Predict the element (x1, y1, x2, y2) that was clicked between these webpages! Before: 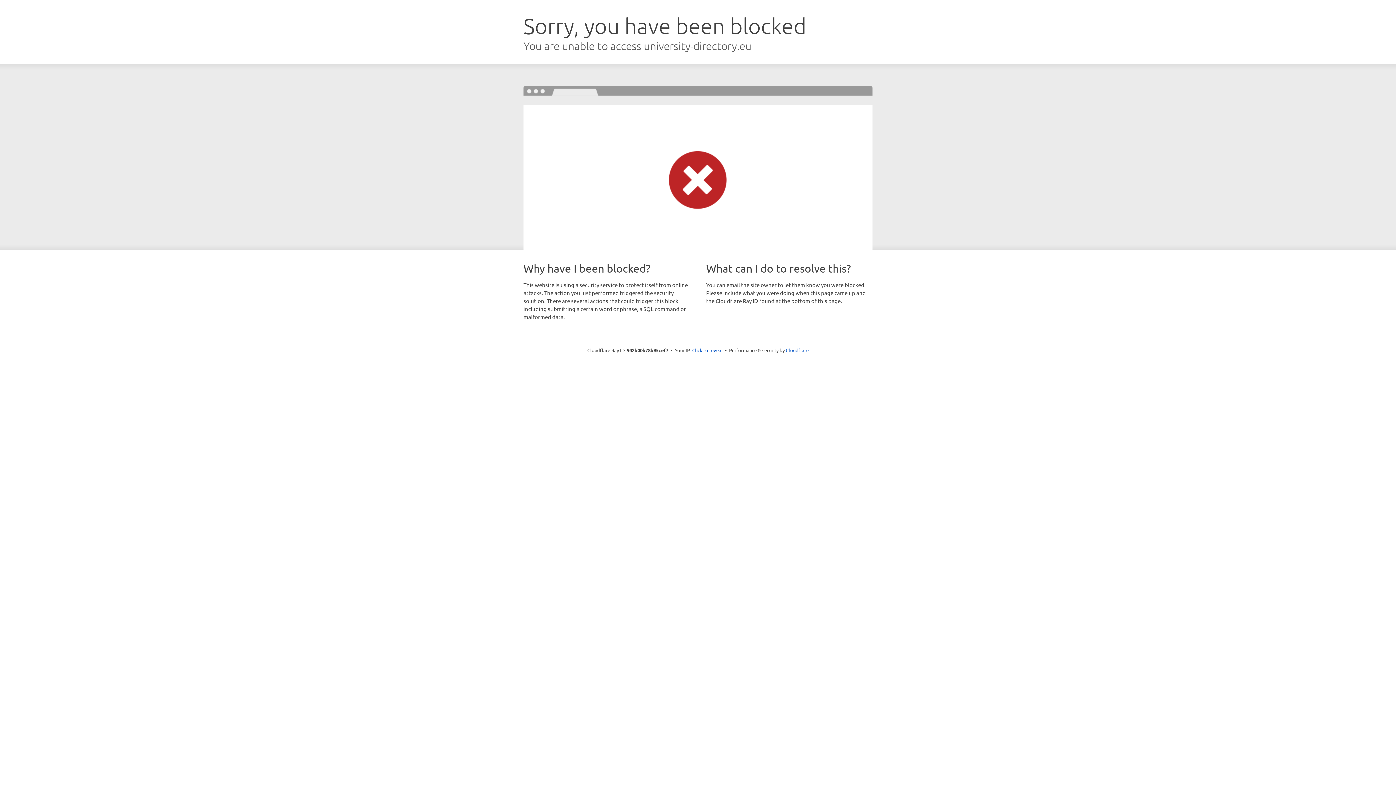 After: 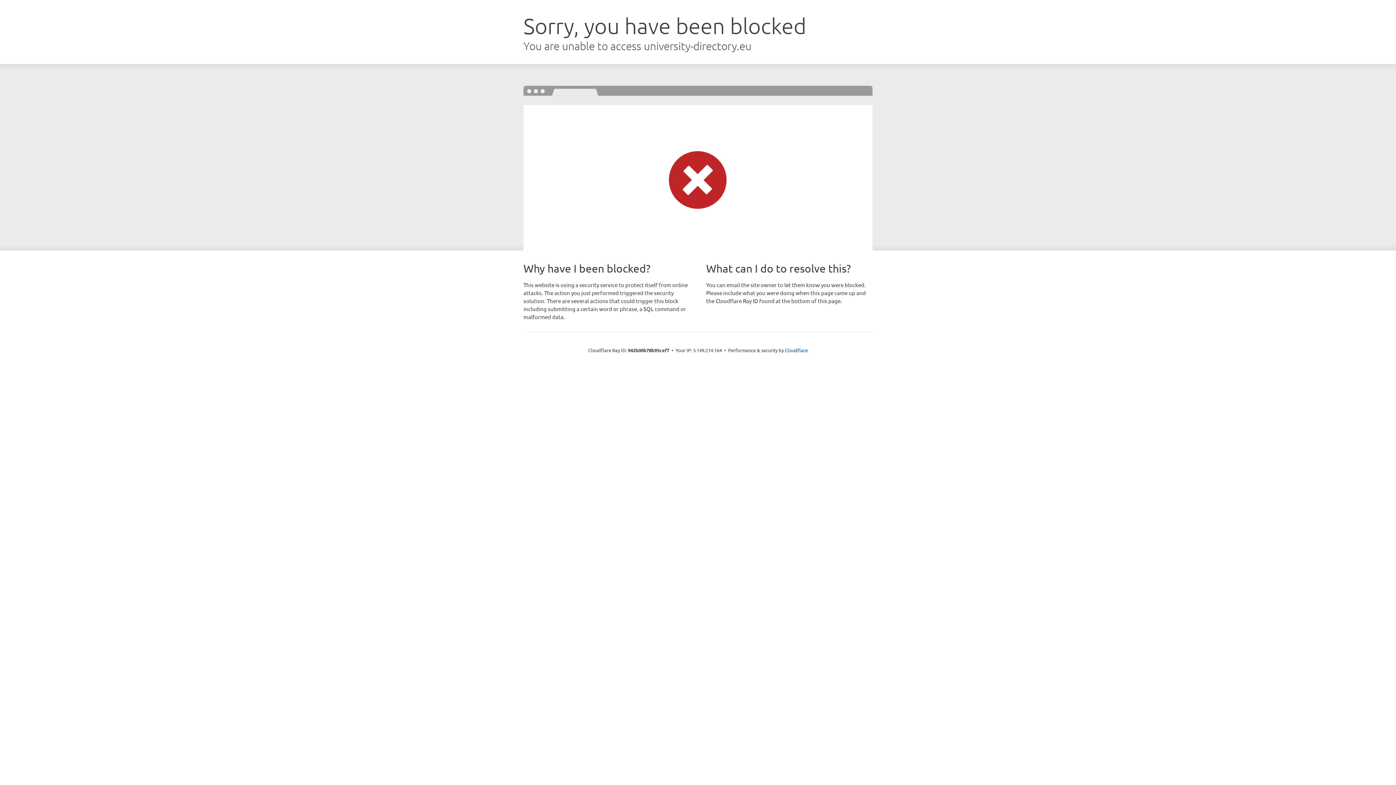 Action: bbox: (692, 346, 722, 353) label: Click to reveal